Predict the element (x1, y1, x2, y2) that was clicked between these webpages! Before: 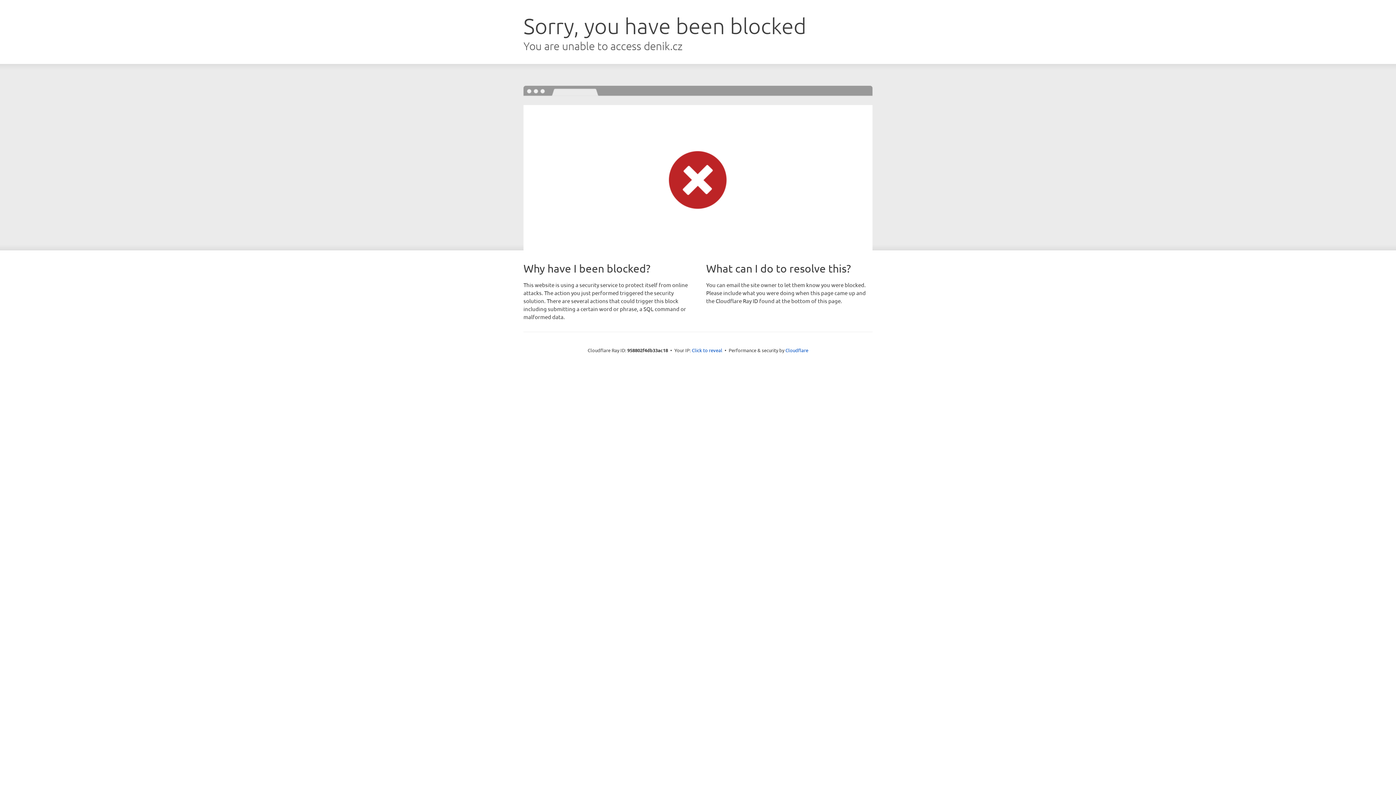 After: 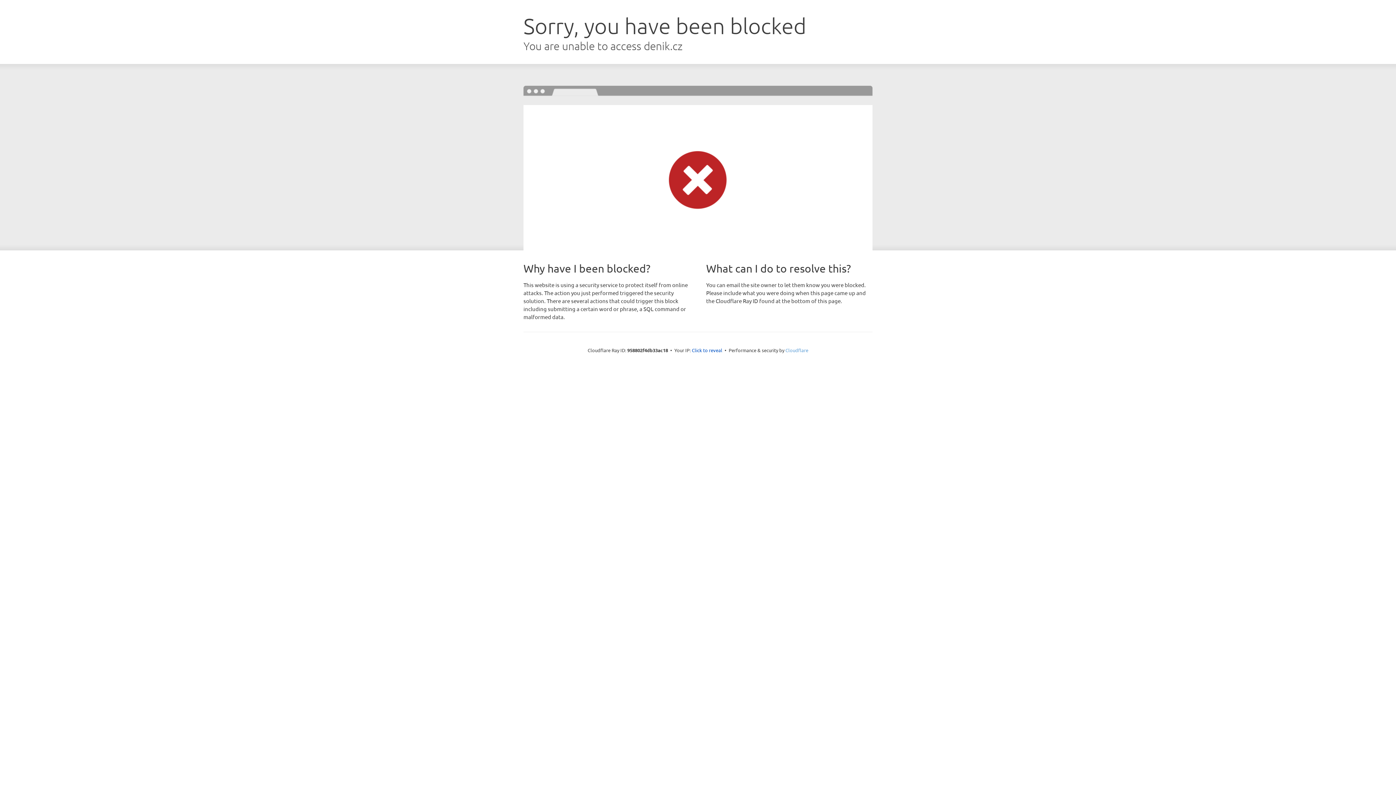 Action: bbox: (785, 347, 808, 353) label: Cloudflare